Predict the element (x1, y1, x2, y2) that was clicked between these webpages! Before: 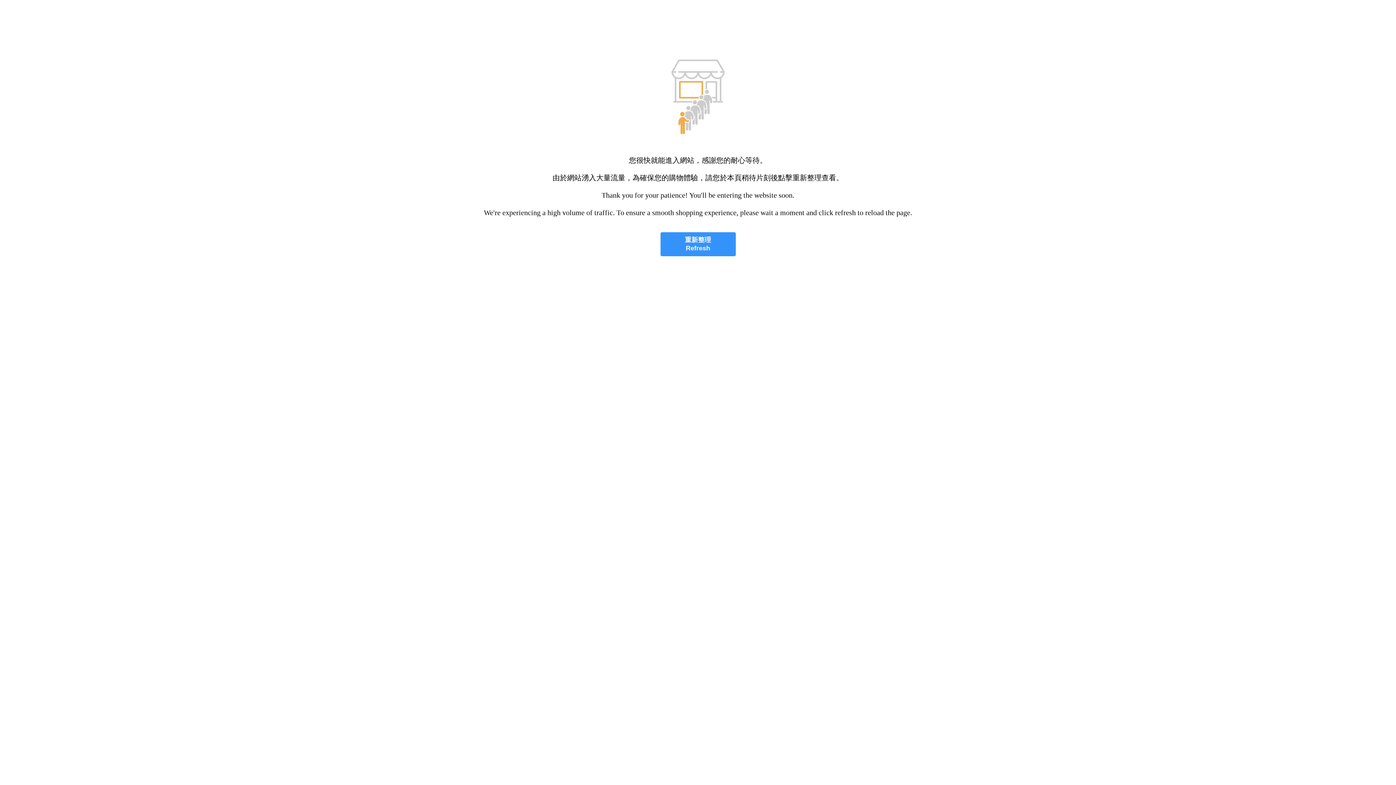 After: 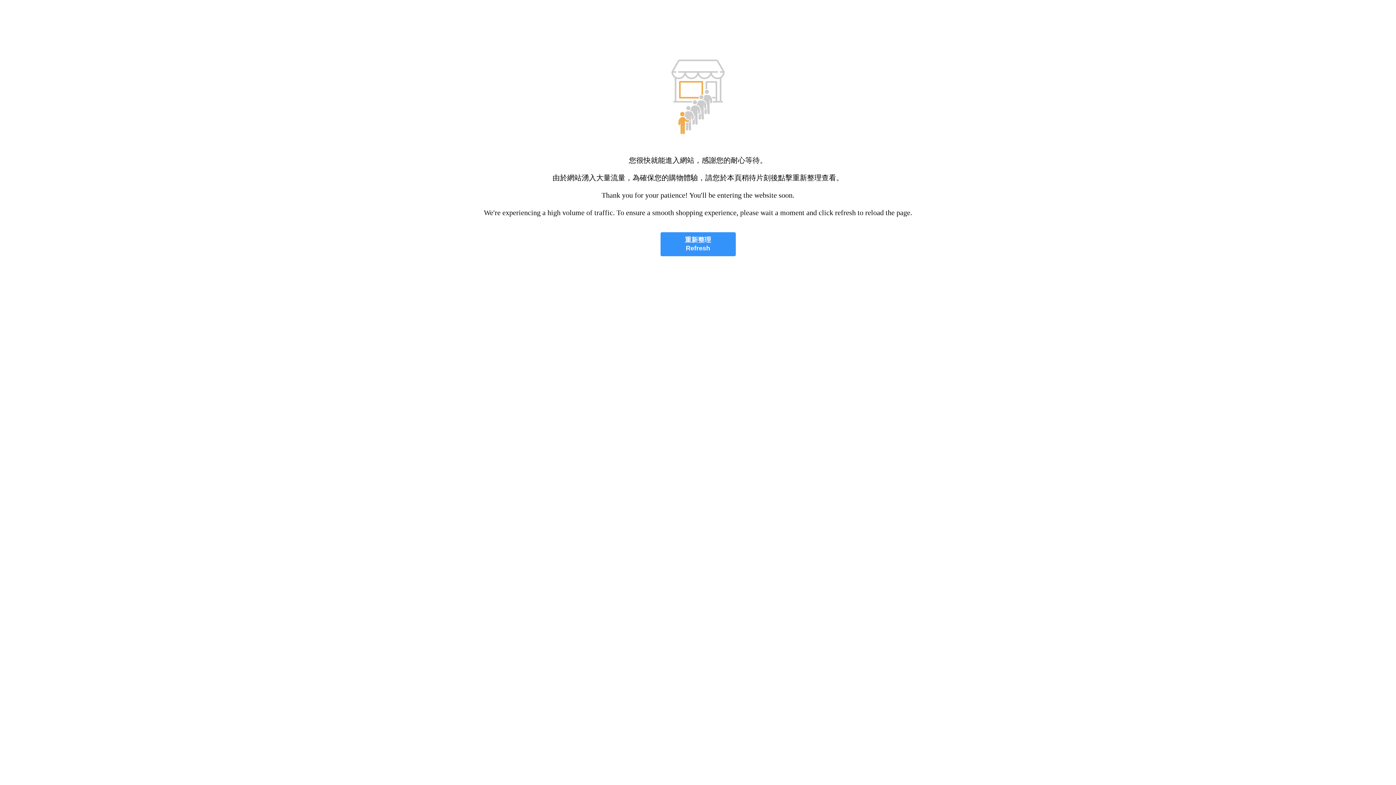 Action: label: 重新整理
Refresh bbox: (660, 232, 735, 256)